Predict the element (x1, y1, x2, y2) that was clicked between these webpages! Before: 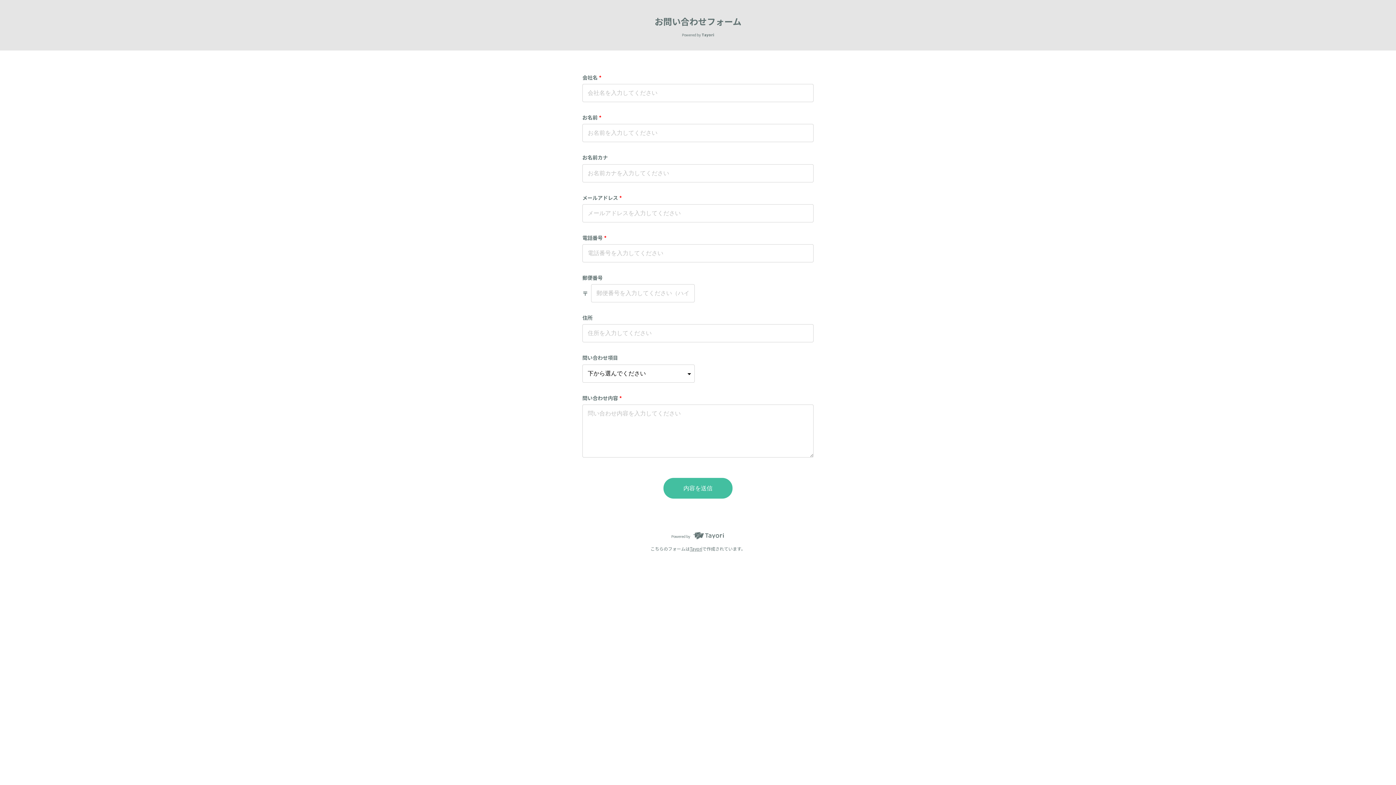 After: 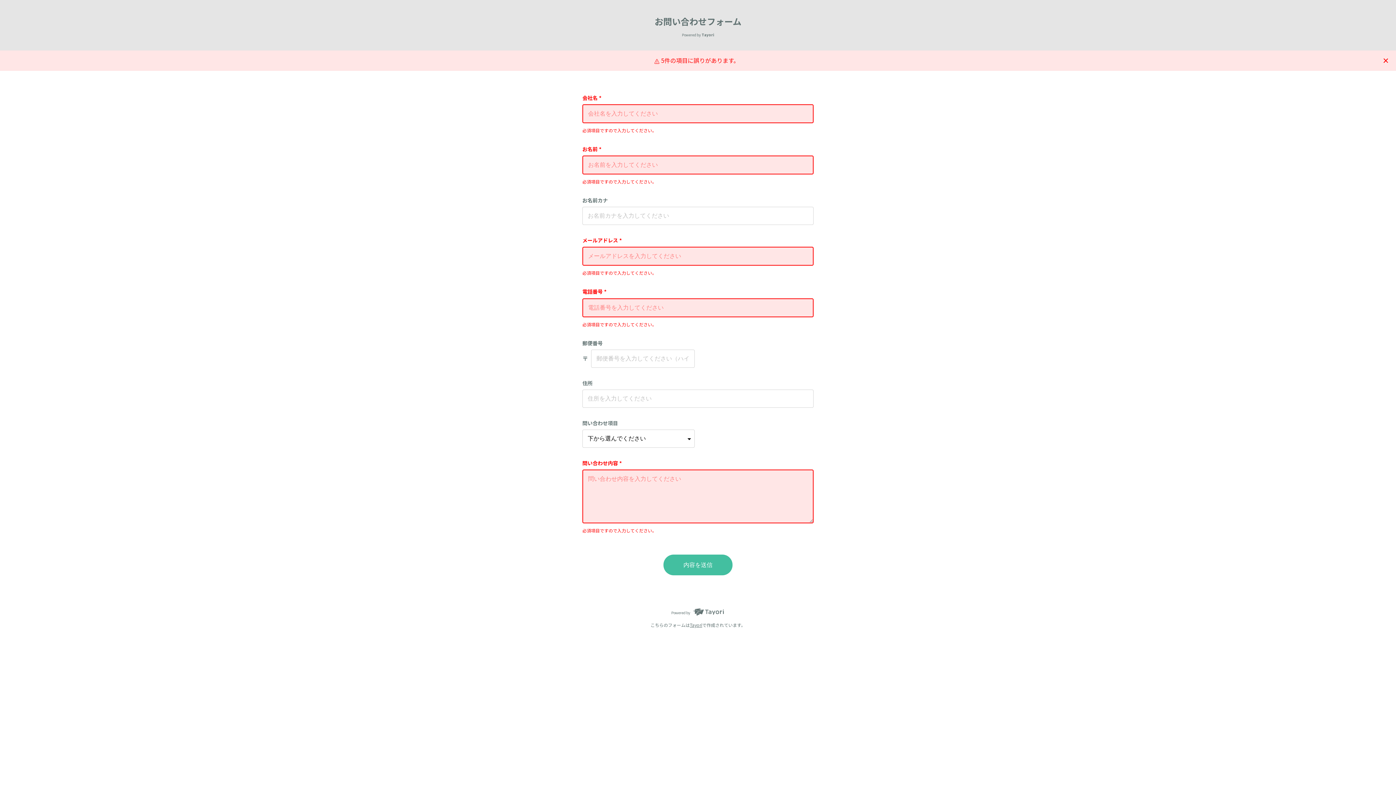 Action: bbox: (663, 478, 732, 498) label: 内容を送信